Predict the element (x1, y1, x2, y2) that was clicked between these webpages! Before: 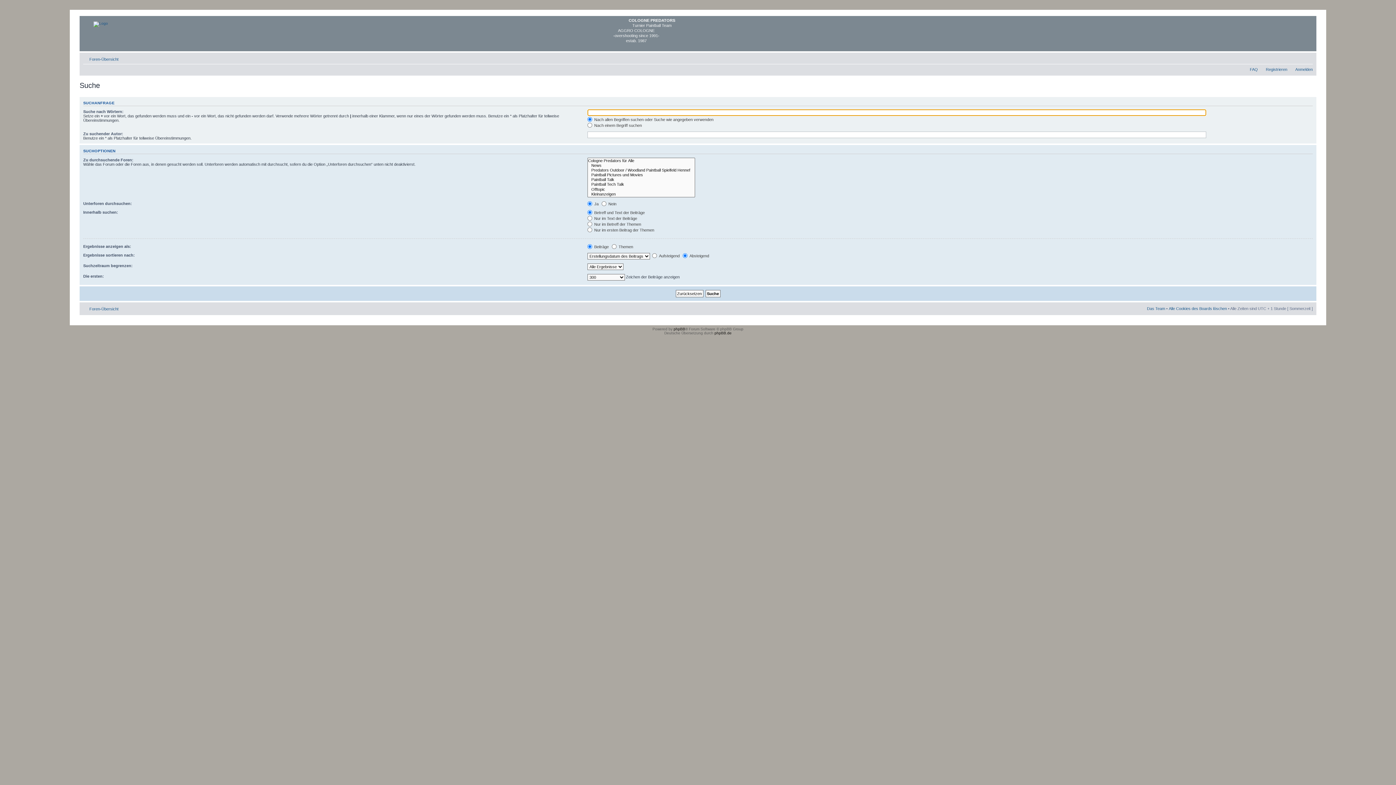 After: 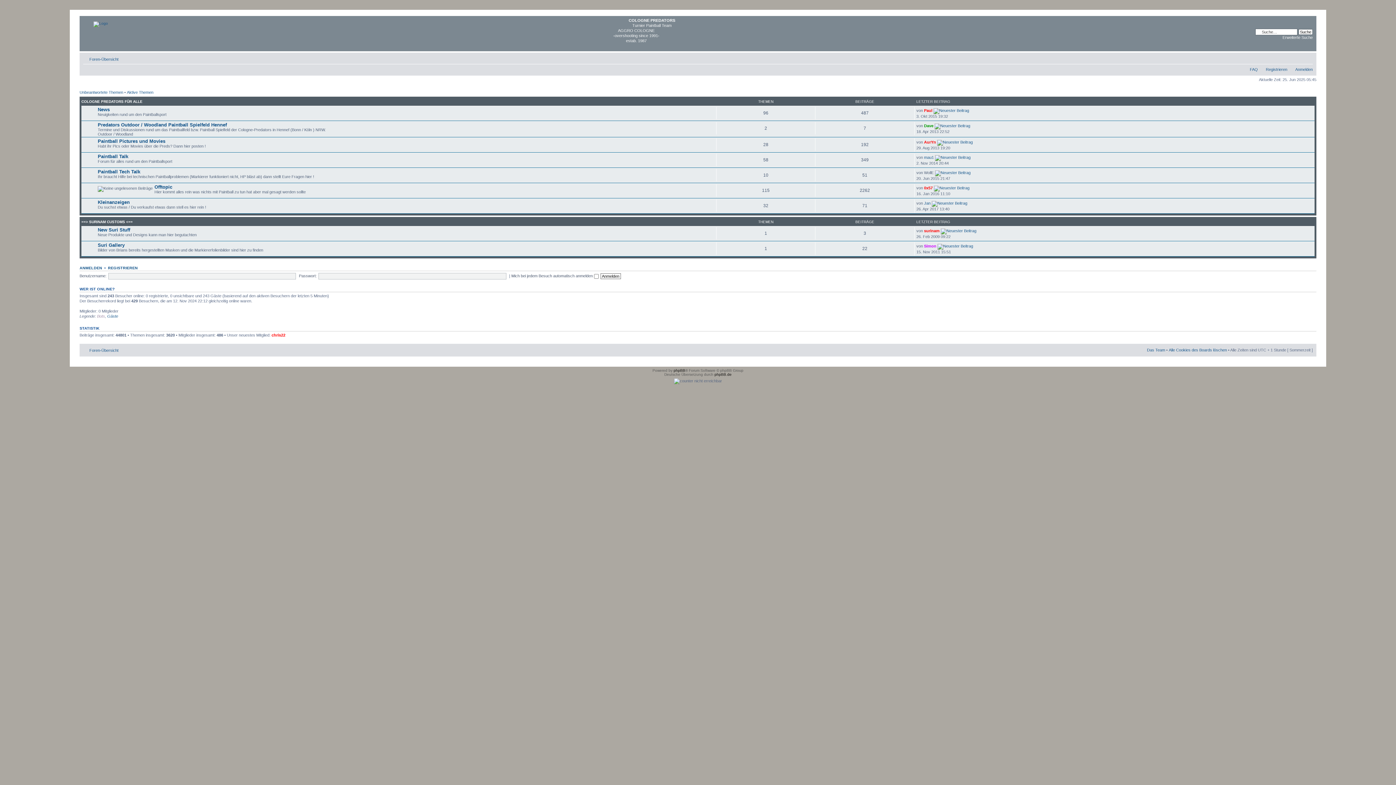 Action: bbox: (89, 306, 118, 311) label: Foren-Übersicht